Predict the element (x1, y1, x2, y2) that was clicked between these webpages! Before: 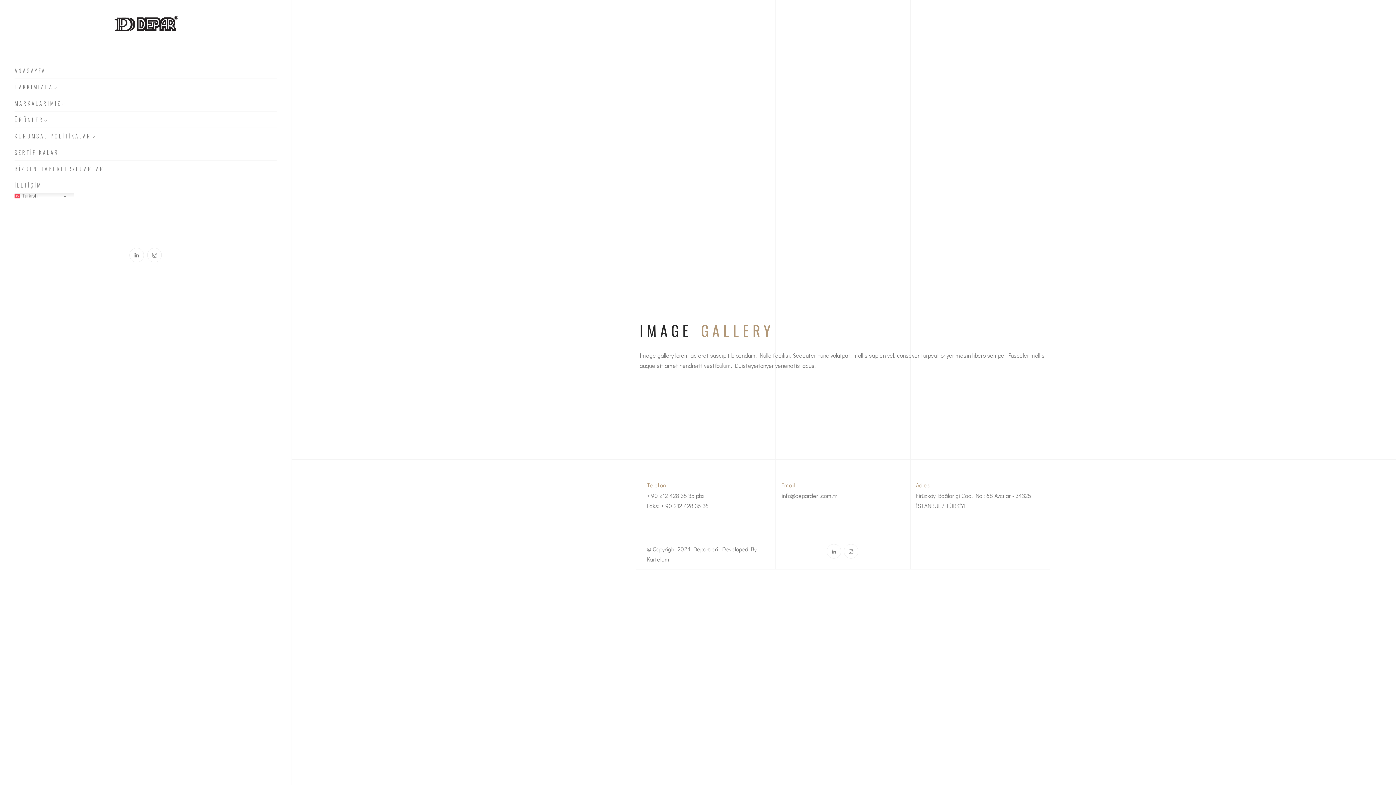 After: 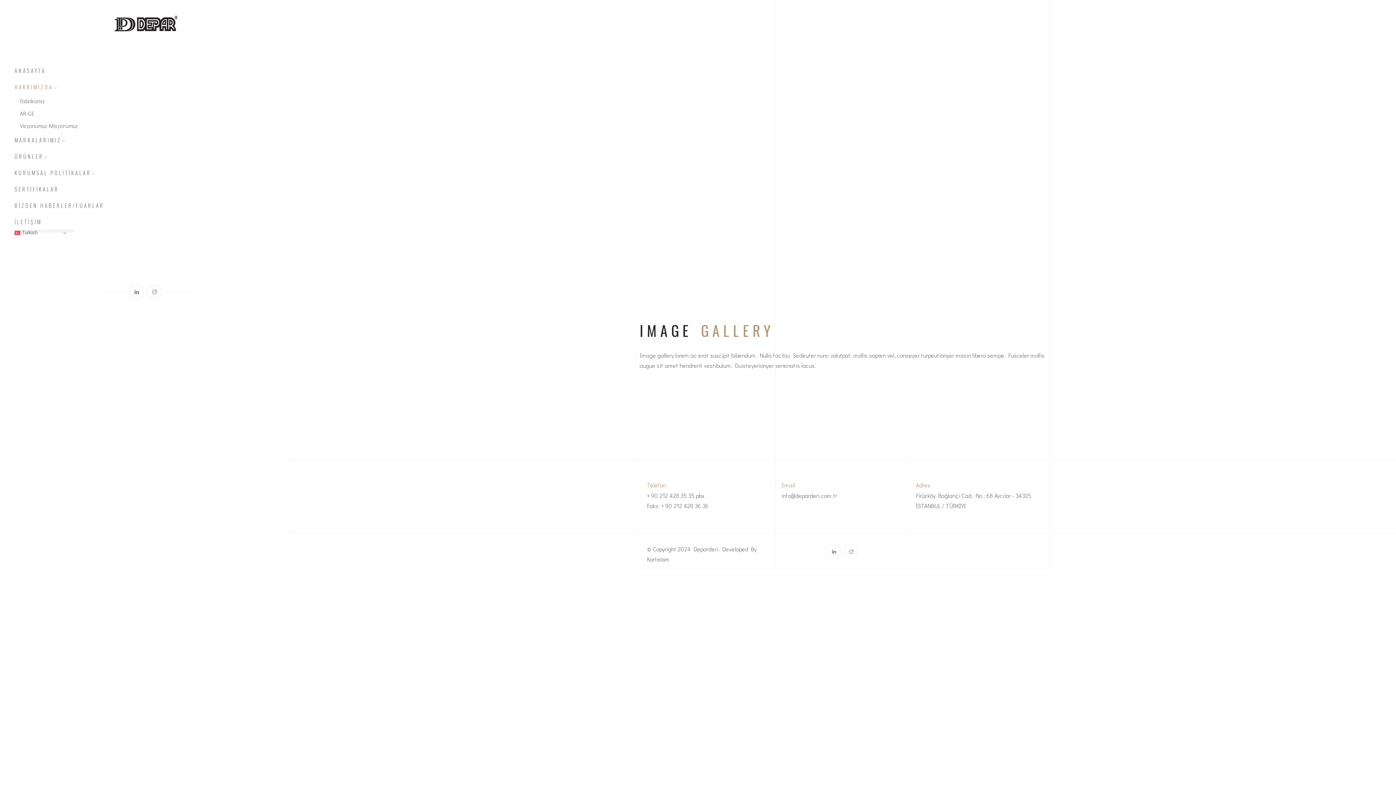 Action: label: HAKKIMIZDA bbox: (14, 83, 276, 95)